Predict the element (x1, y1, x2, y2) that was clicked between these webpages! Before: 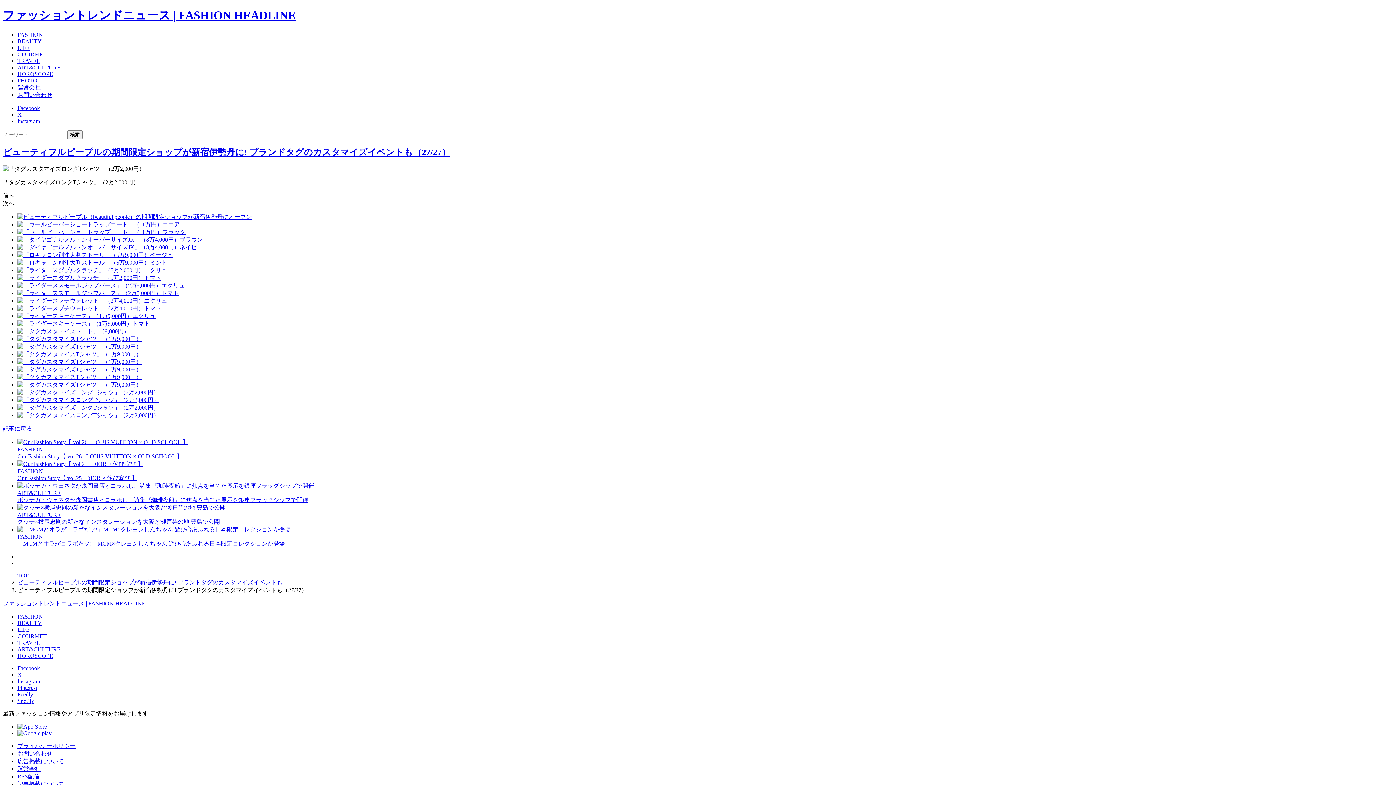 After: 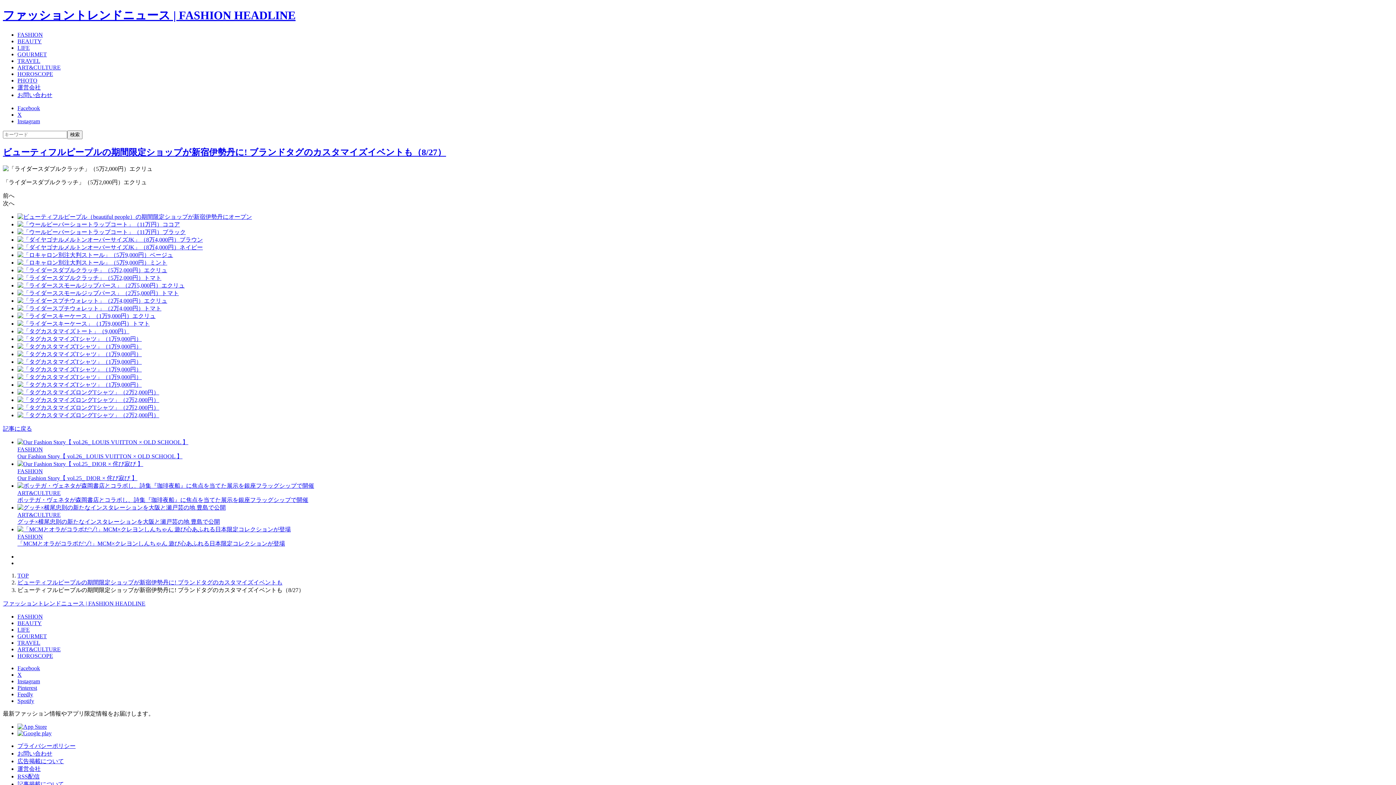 Action: bbox: (17, 266, 1393, 274)